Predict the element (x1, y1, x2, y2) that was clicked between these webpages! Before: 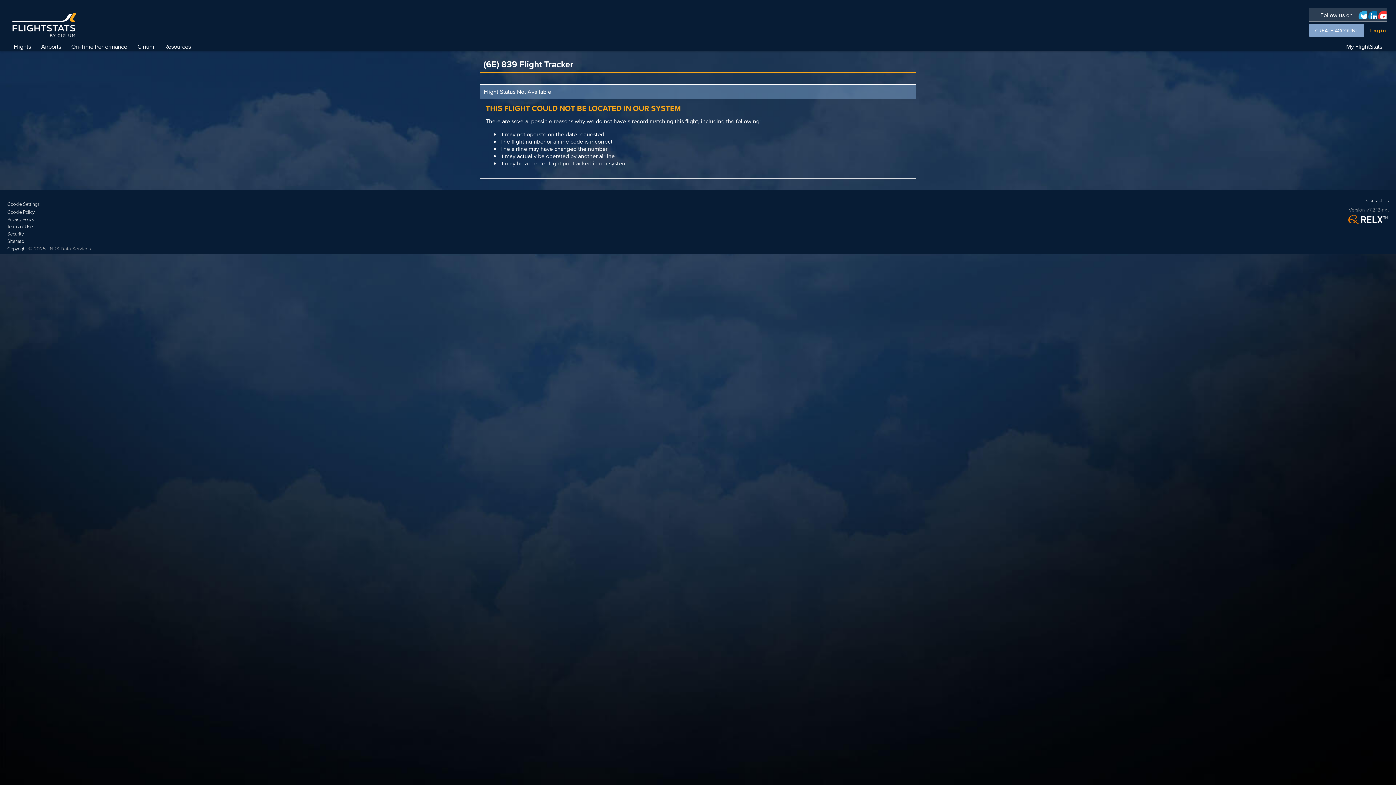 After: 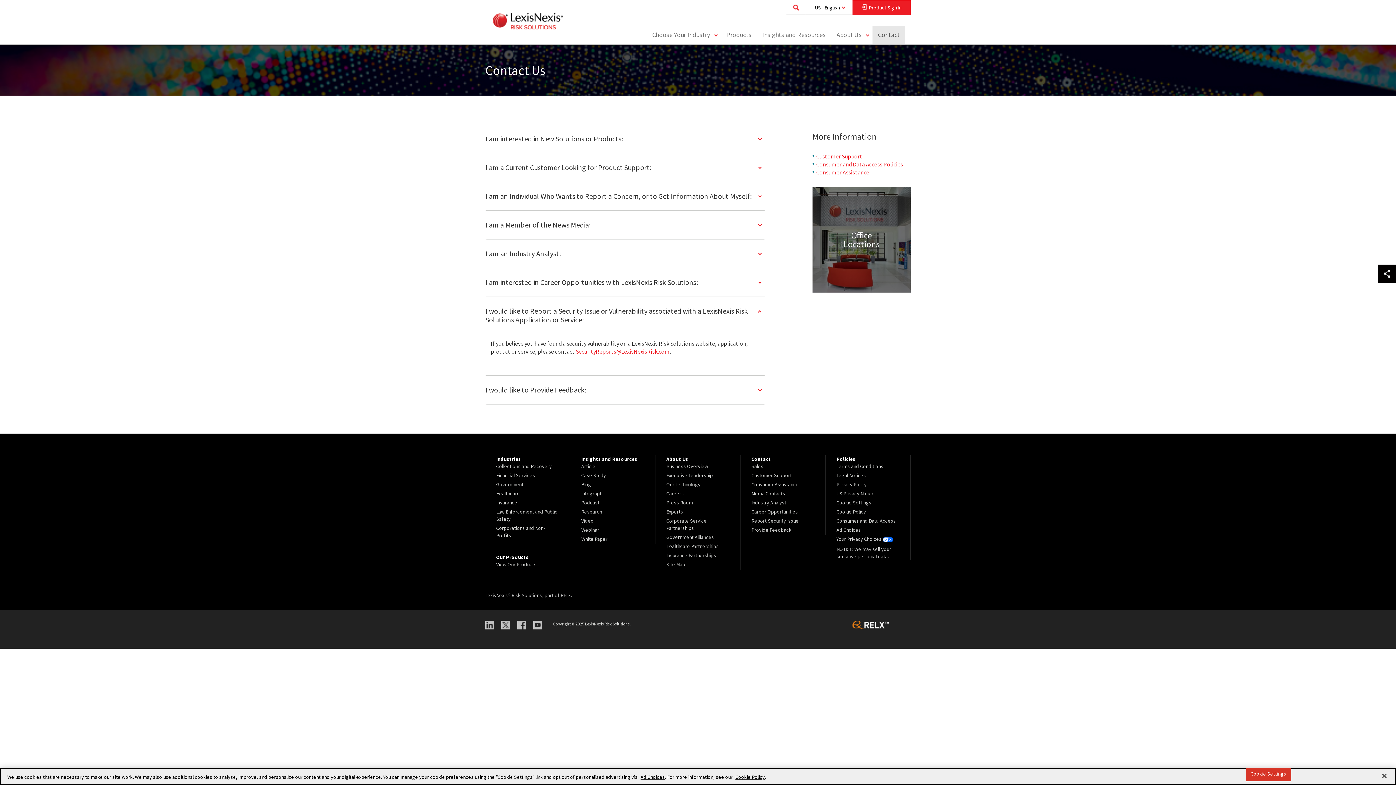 Action: bbox: (7, 230, 90, 237) label: Security